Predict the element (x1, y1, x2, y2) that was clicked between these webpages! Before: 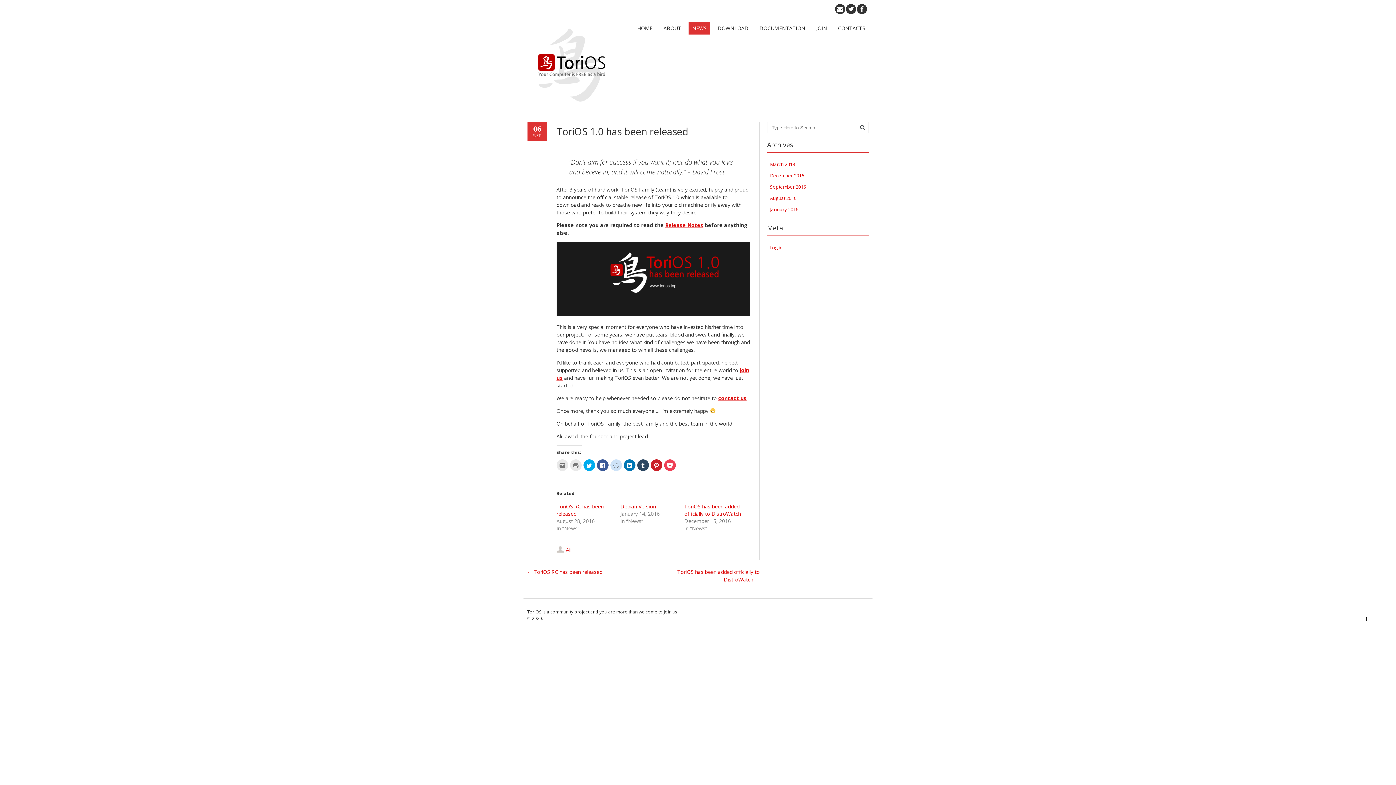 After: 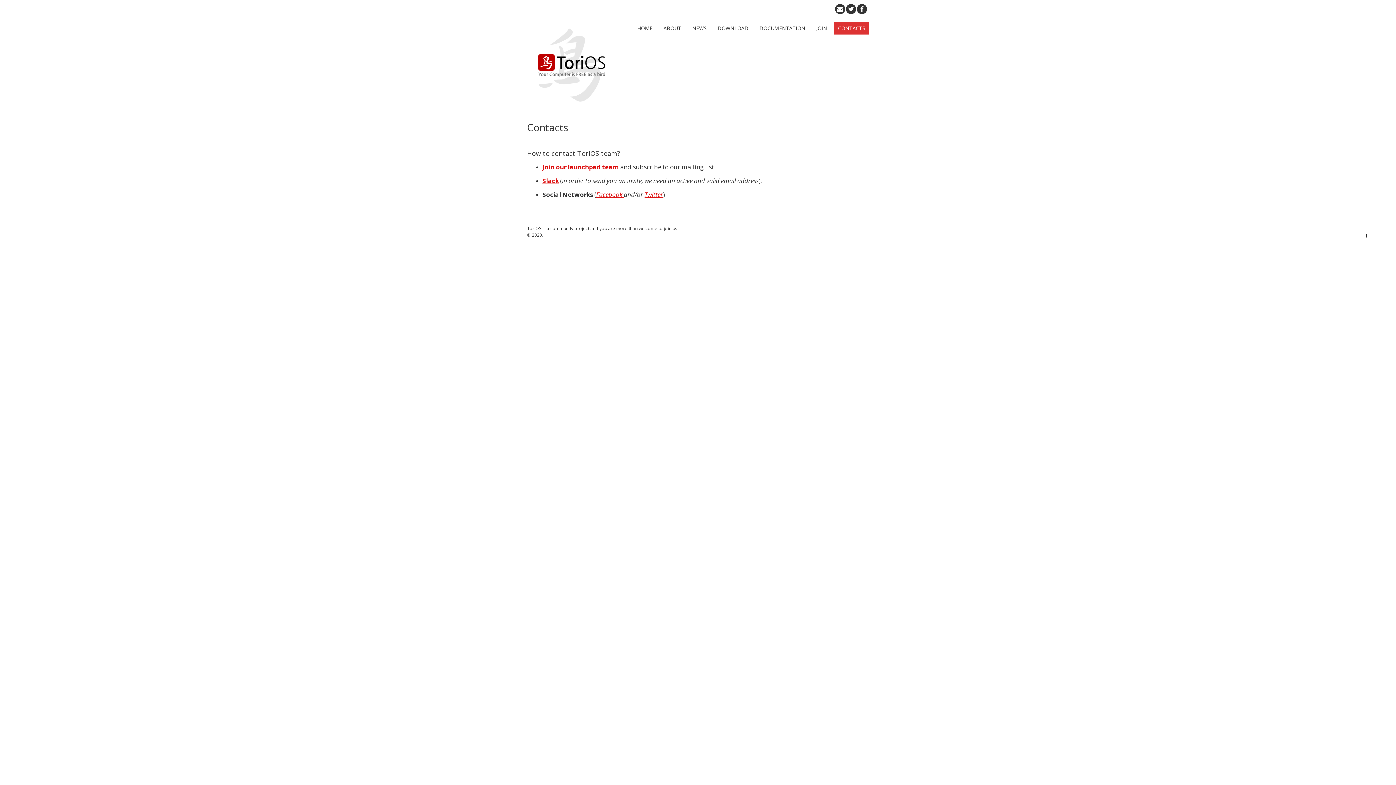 Action: label: CONTACTS bbox: (834, 21, 869, 34)